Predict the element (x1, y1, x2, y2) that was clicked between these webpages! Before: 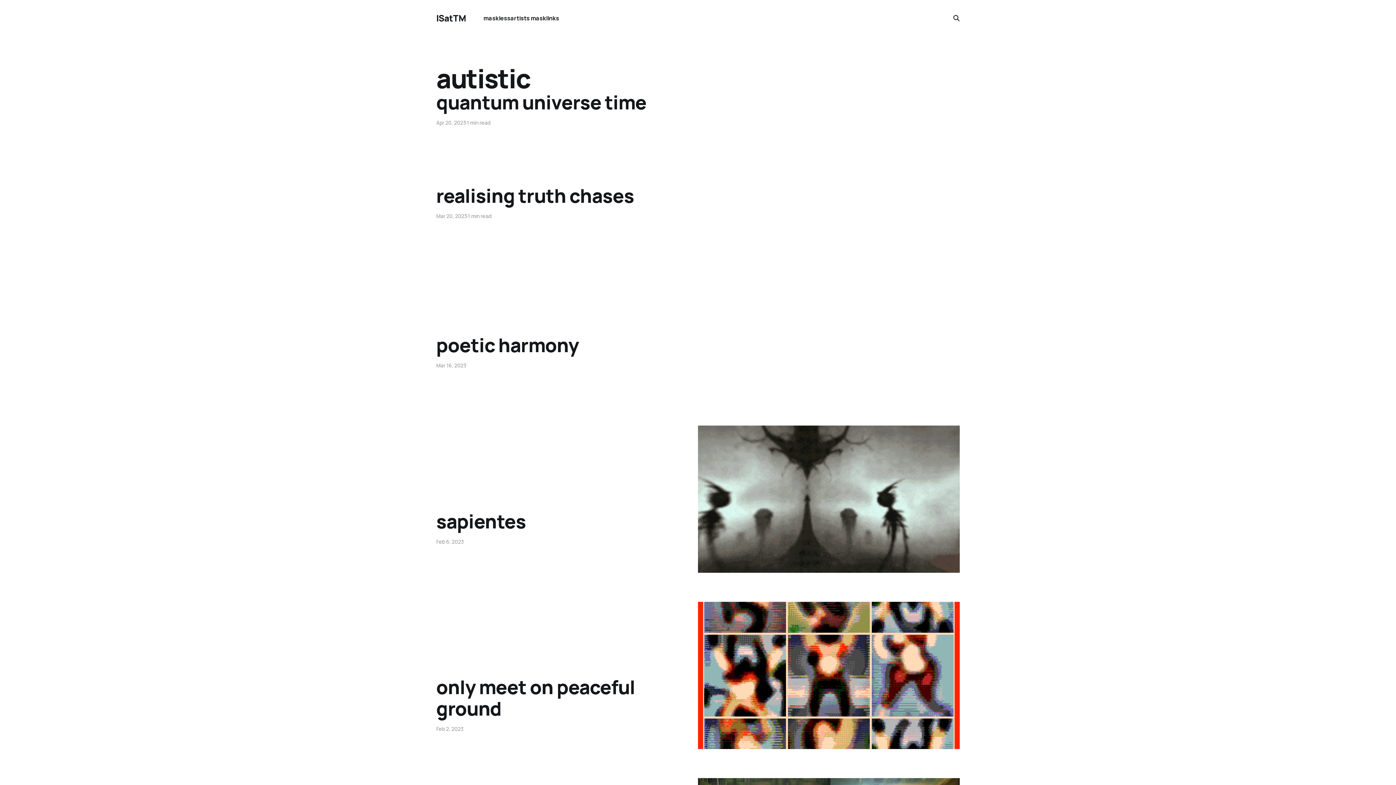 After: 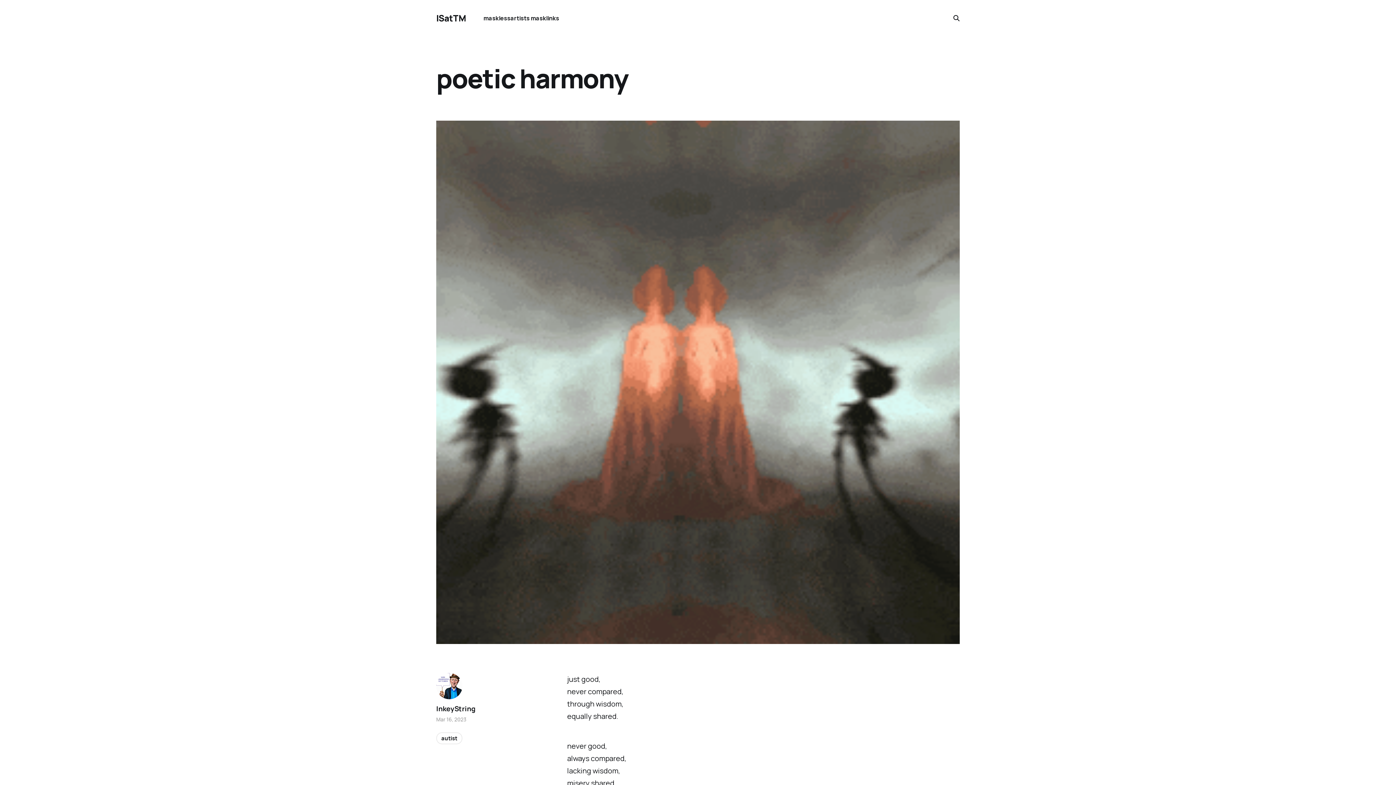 Action: bbox: (436, 278, 960, 425) label: poetic harmony
Mar 16, 2023